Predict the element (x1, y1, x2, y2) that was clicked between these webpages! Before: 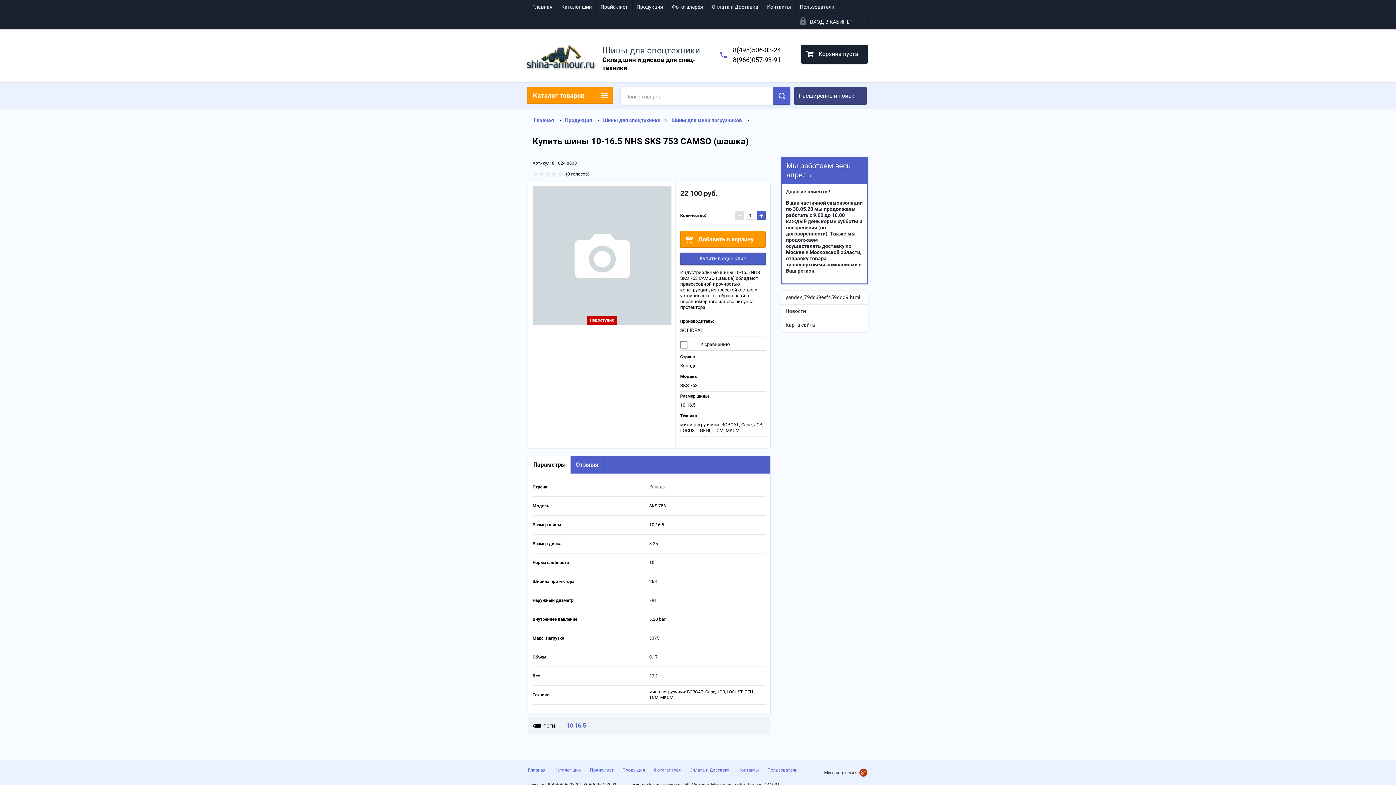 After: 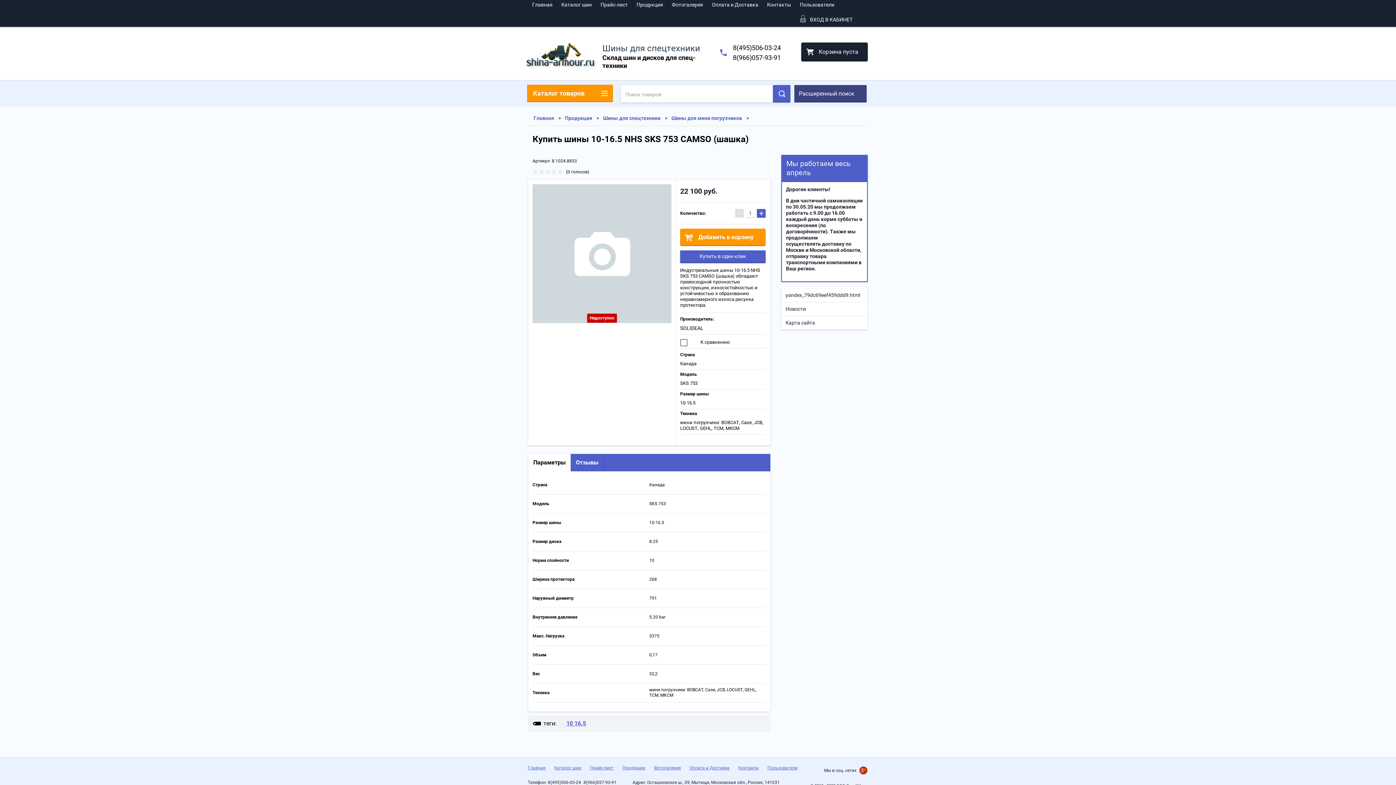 Action: bbox: (583, 782, 616, 787) label: 8(966)057-93-91